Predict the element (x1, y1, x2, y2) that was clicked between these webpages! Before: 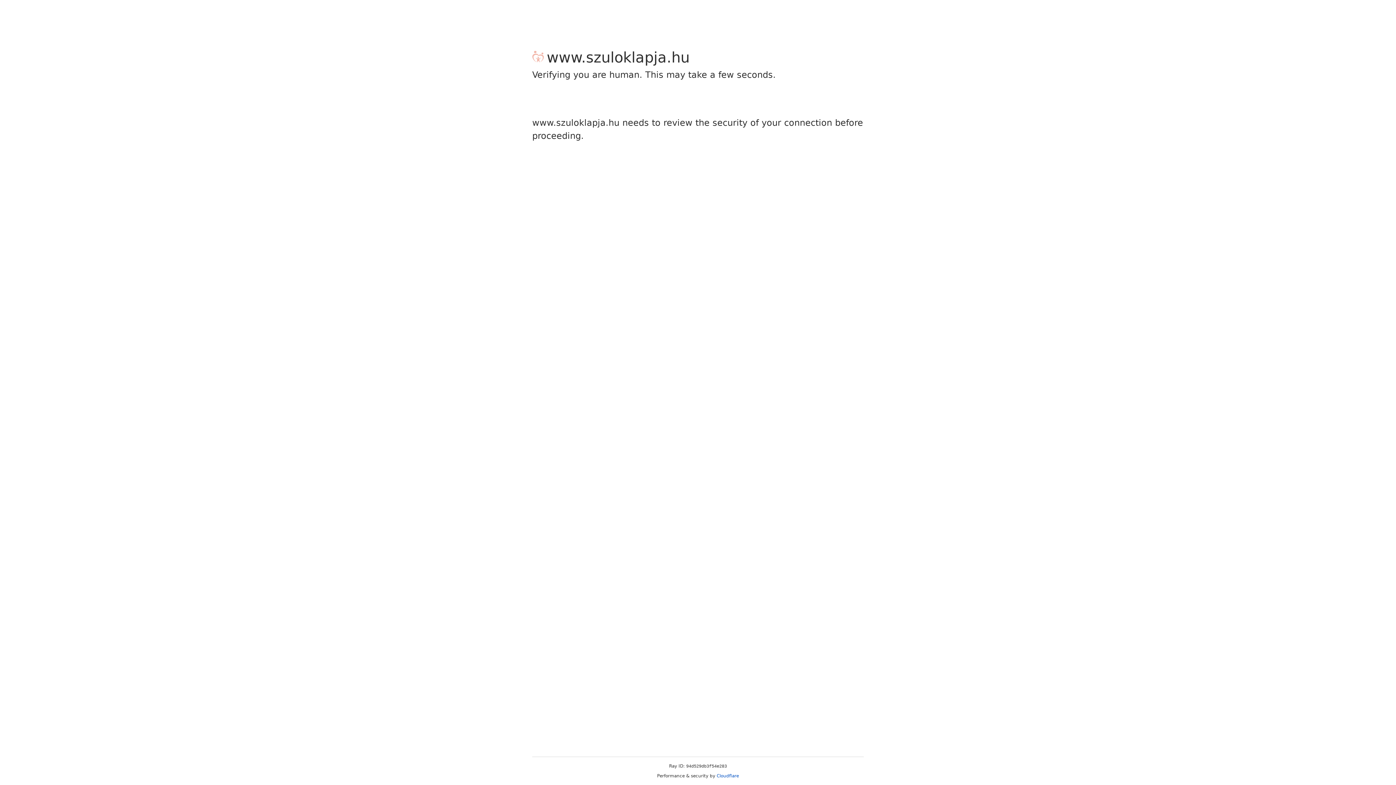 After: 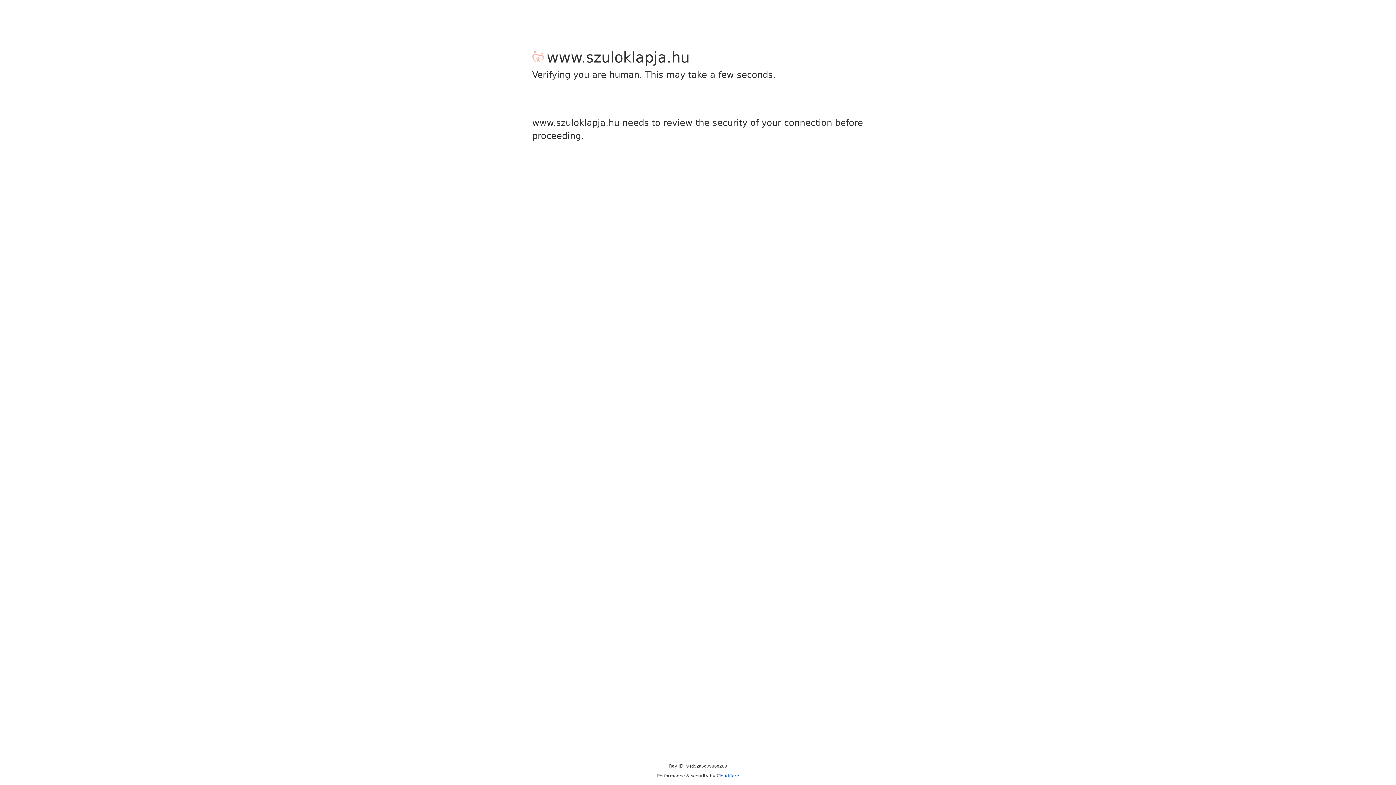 Action: bbox: (716, 773, 739, 778) label: Cloudflare